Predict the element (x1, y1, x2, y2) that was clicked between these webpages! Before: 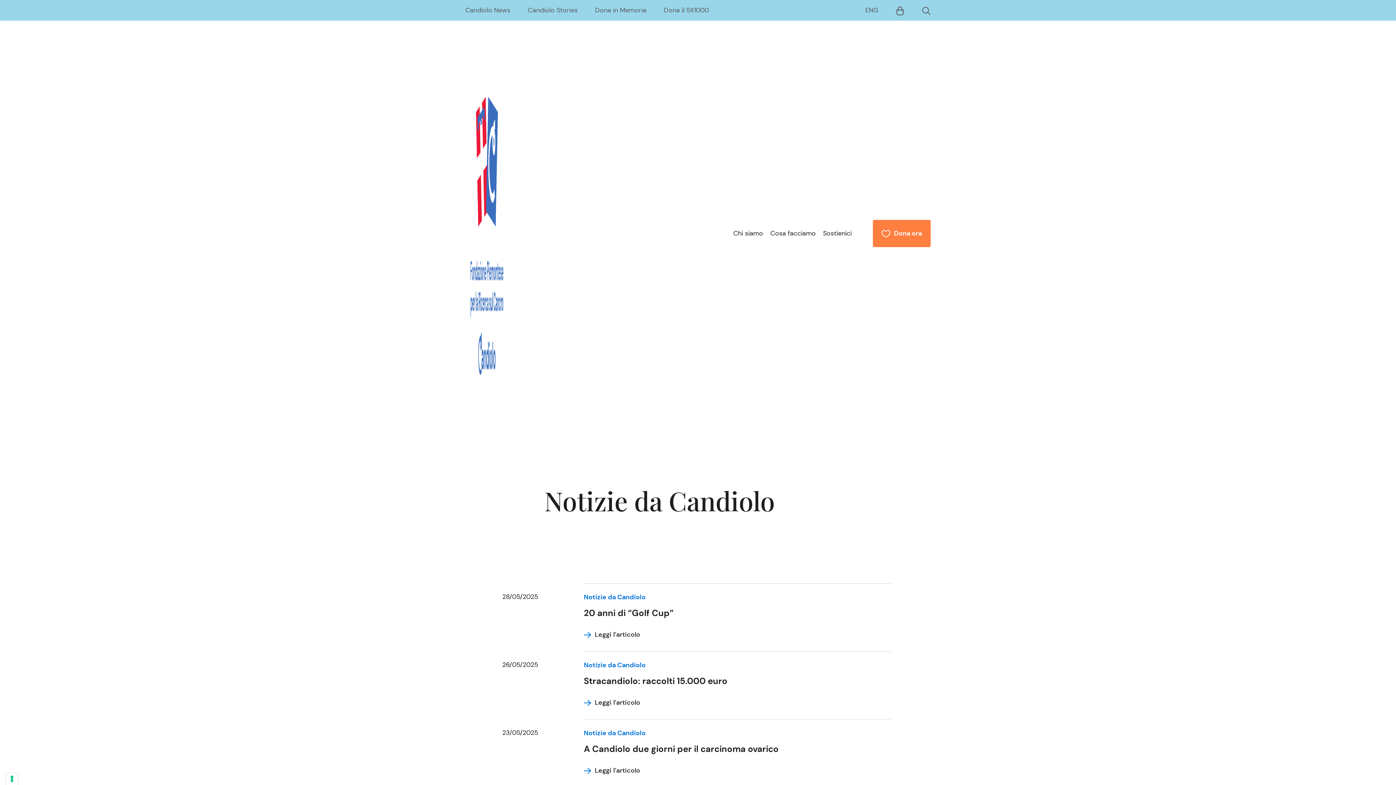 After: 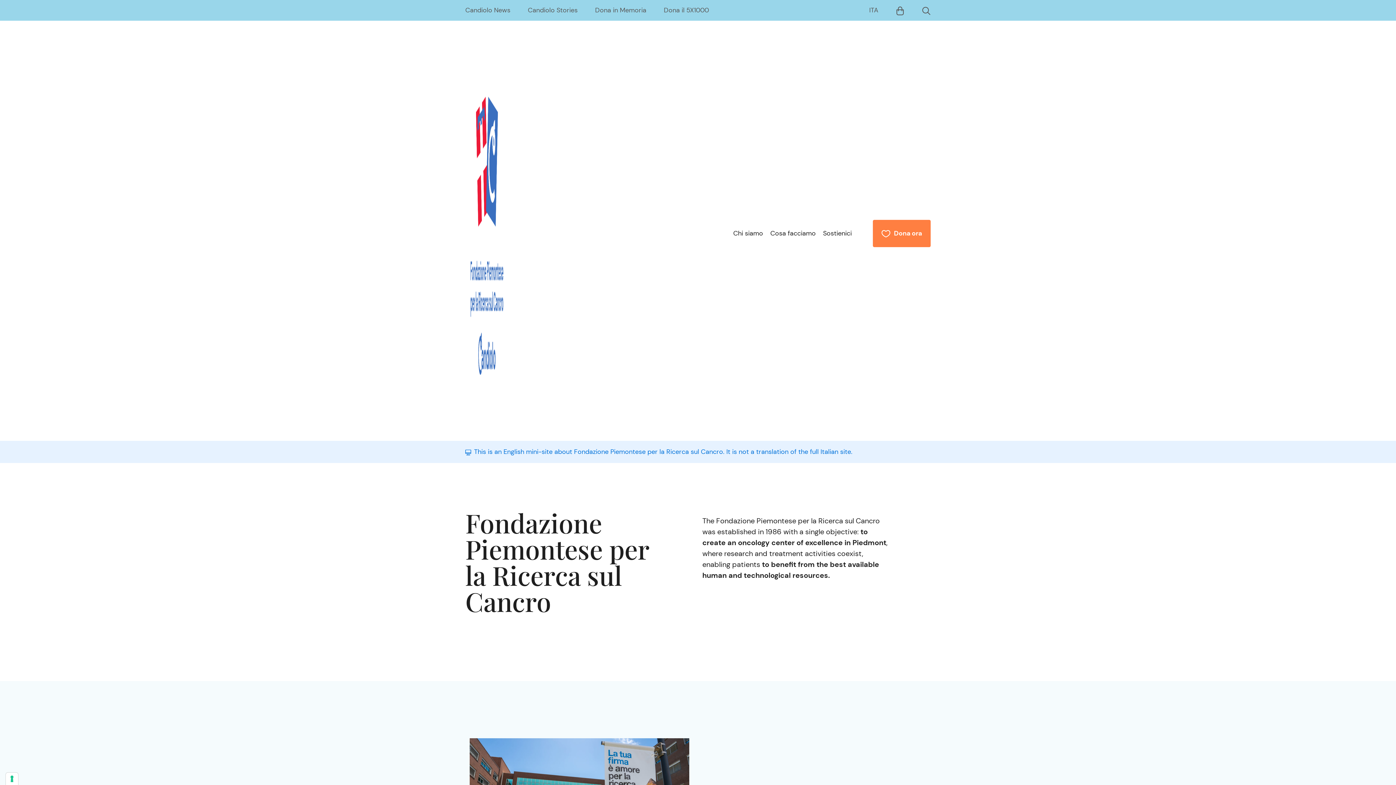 Action: bbox: (865, 5, 878, 14) label: ENG